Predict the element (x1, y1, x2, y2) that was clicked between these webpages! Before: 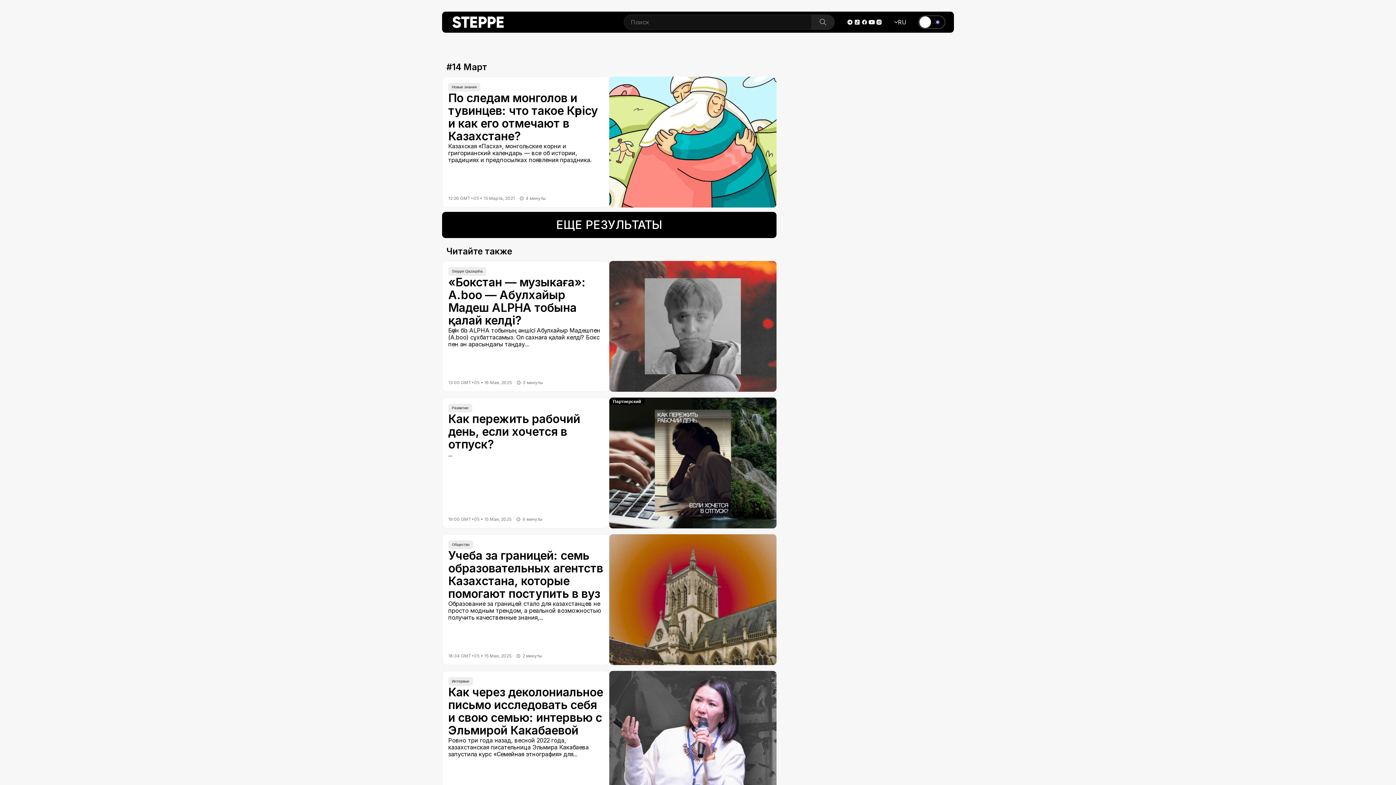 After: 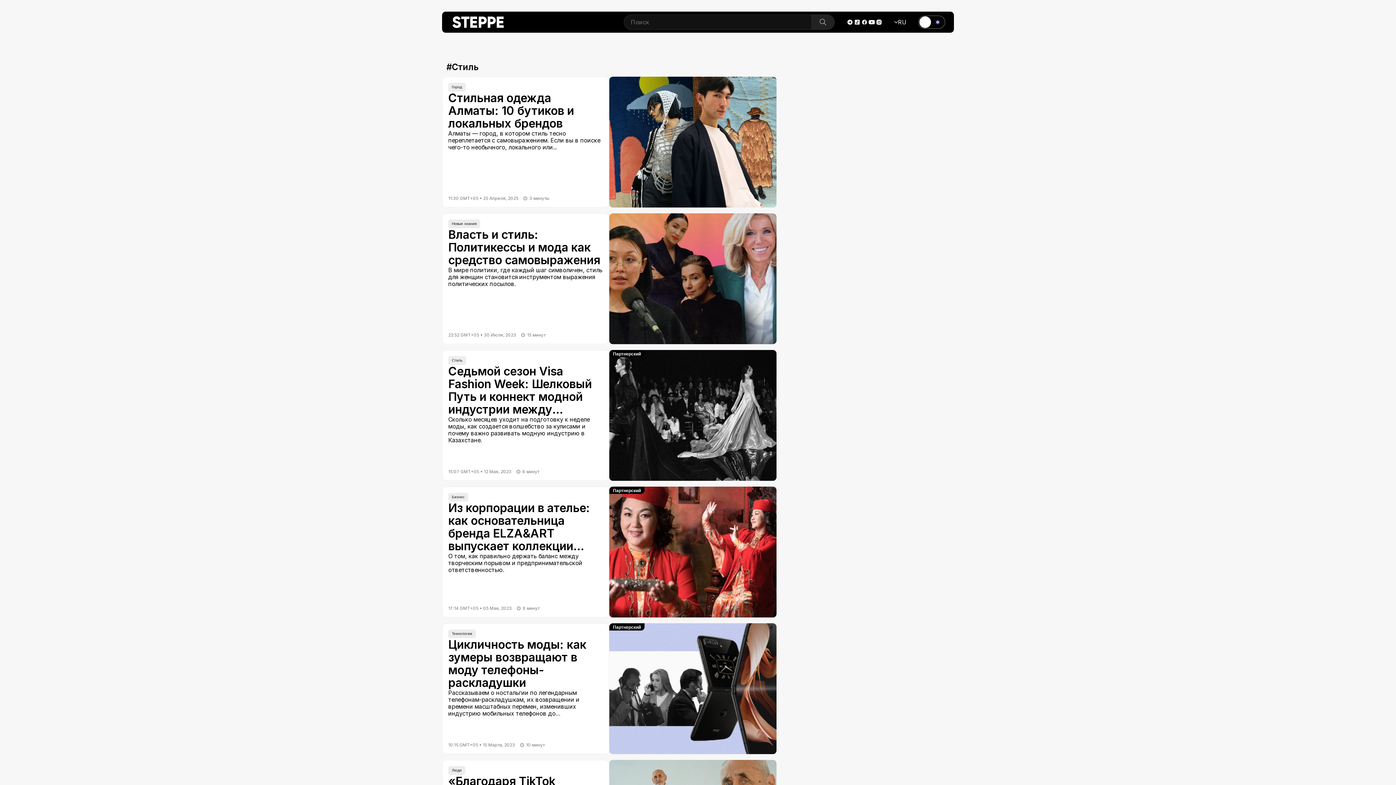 Action: bbox: (517, 37, 531, 44) label: Стиль